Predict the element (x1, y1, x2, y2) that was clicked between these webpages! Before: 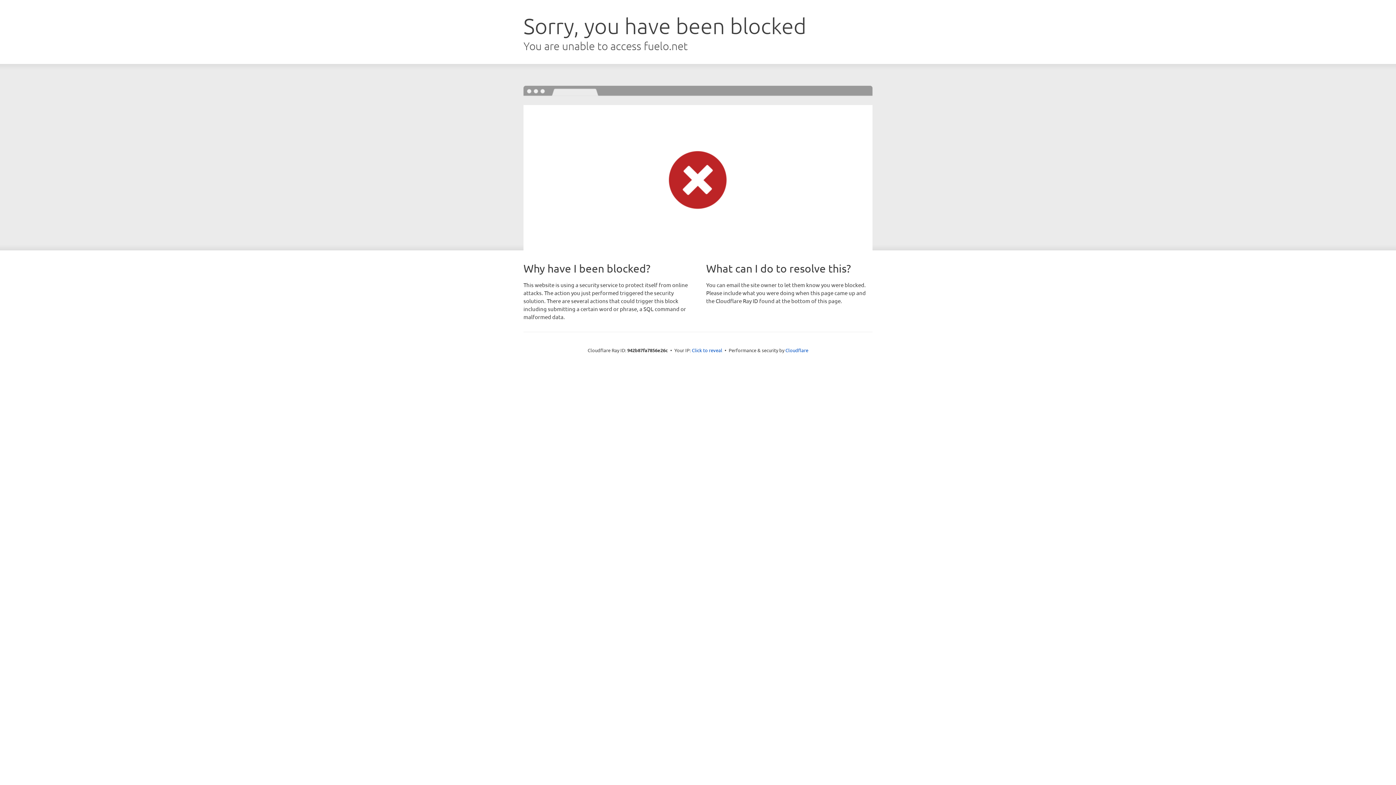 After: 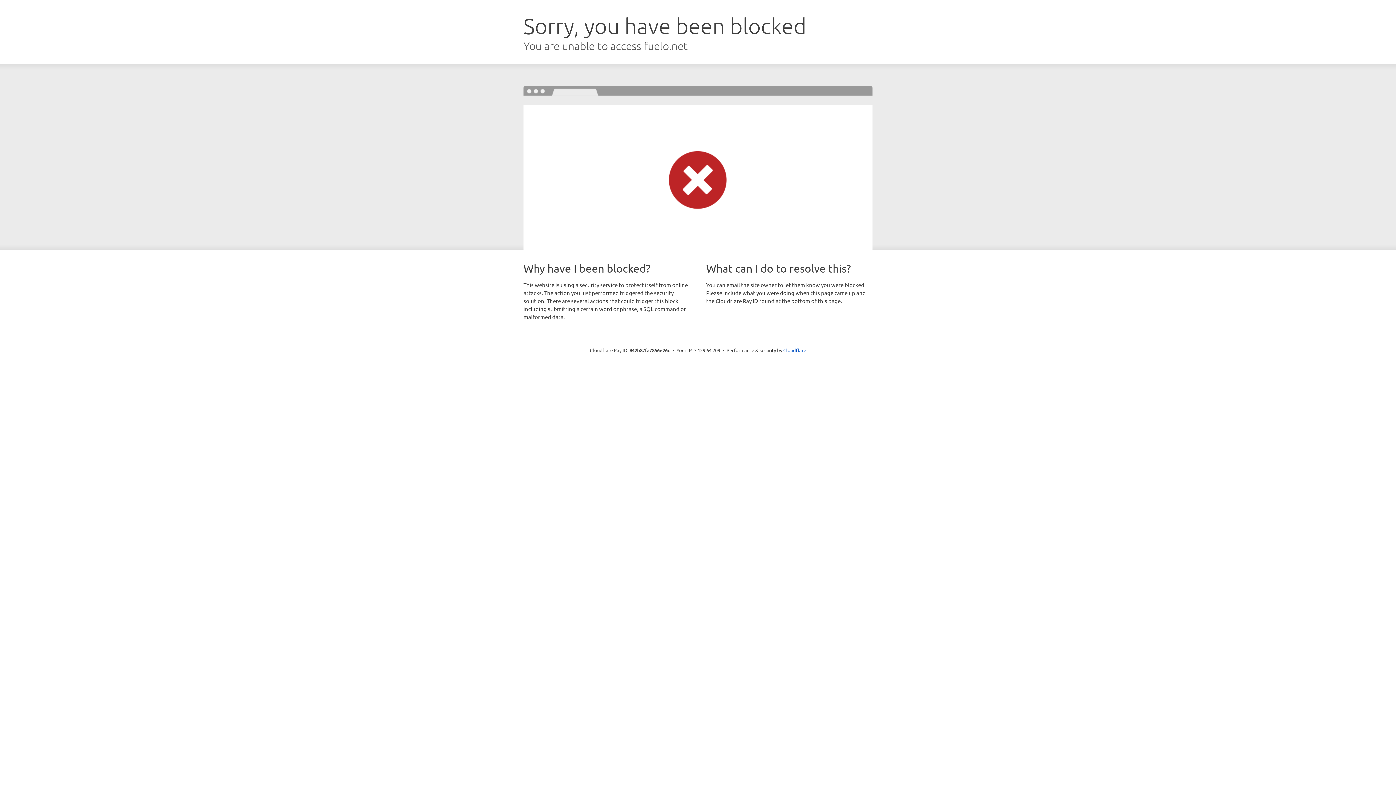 Action: bbox: (692, 346, 722, 353) label: Click to reveal